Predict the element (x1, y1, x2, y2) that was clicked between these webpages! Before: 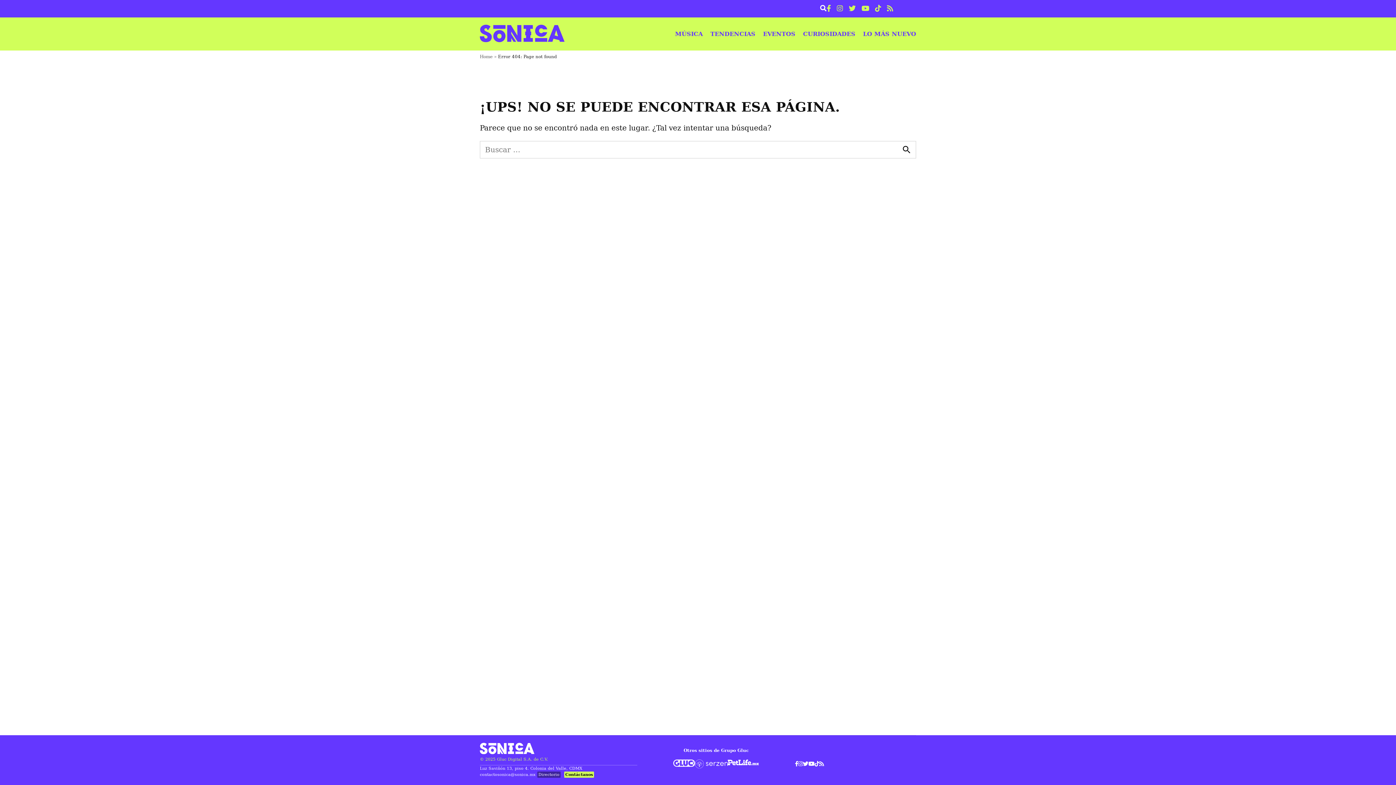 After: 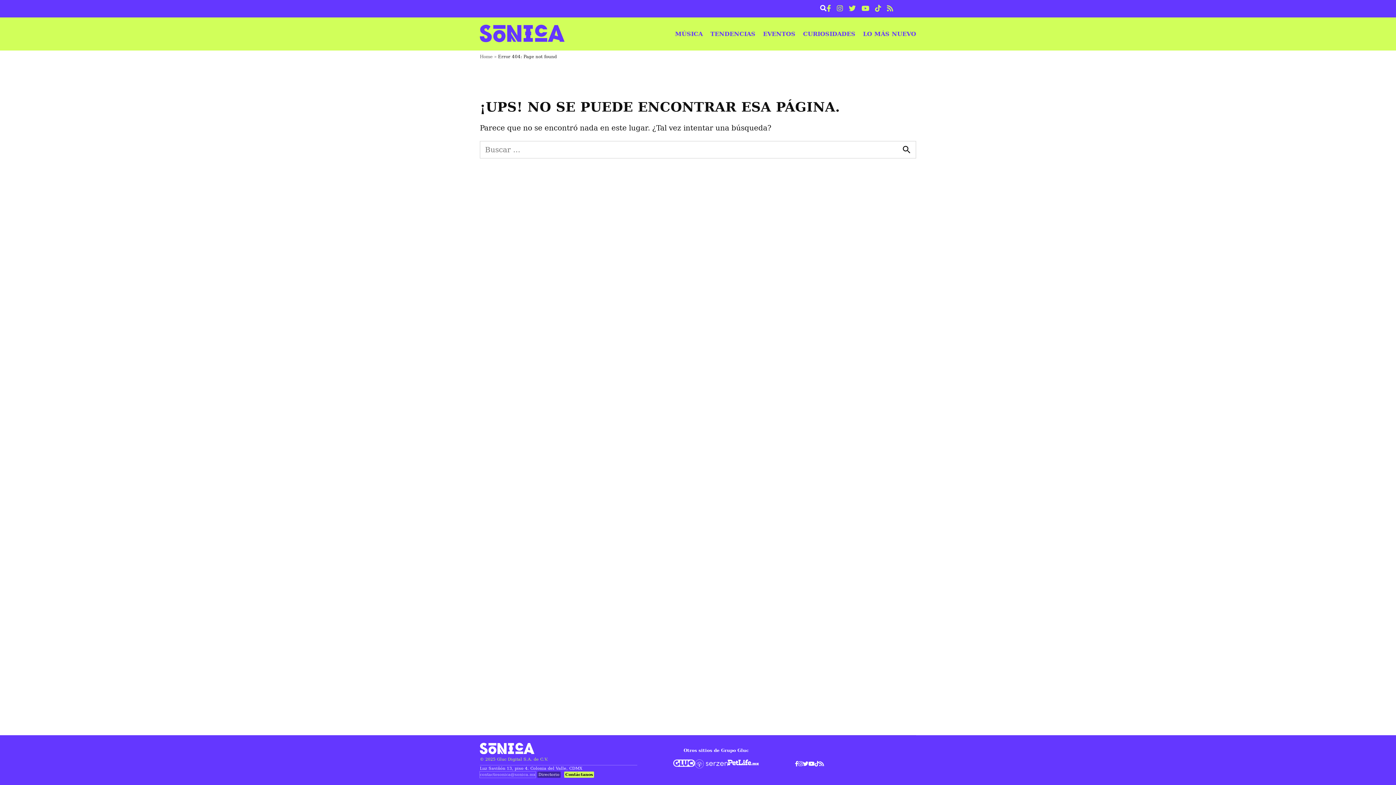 Action: label: contactosonica@sonica.mx bbox: (480, 772, 535, 778)